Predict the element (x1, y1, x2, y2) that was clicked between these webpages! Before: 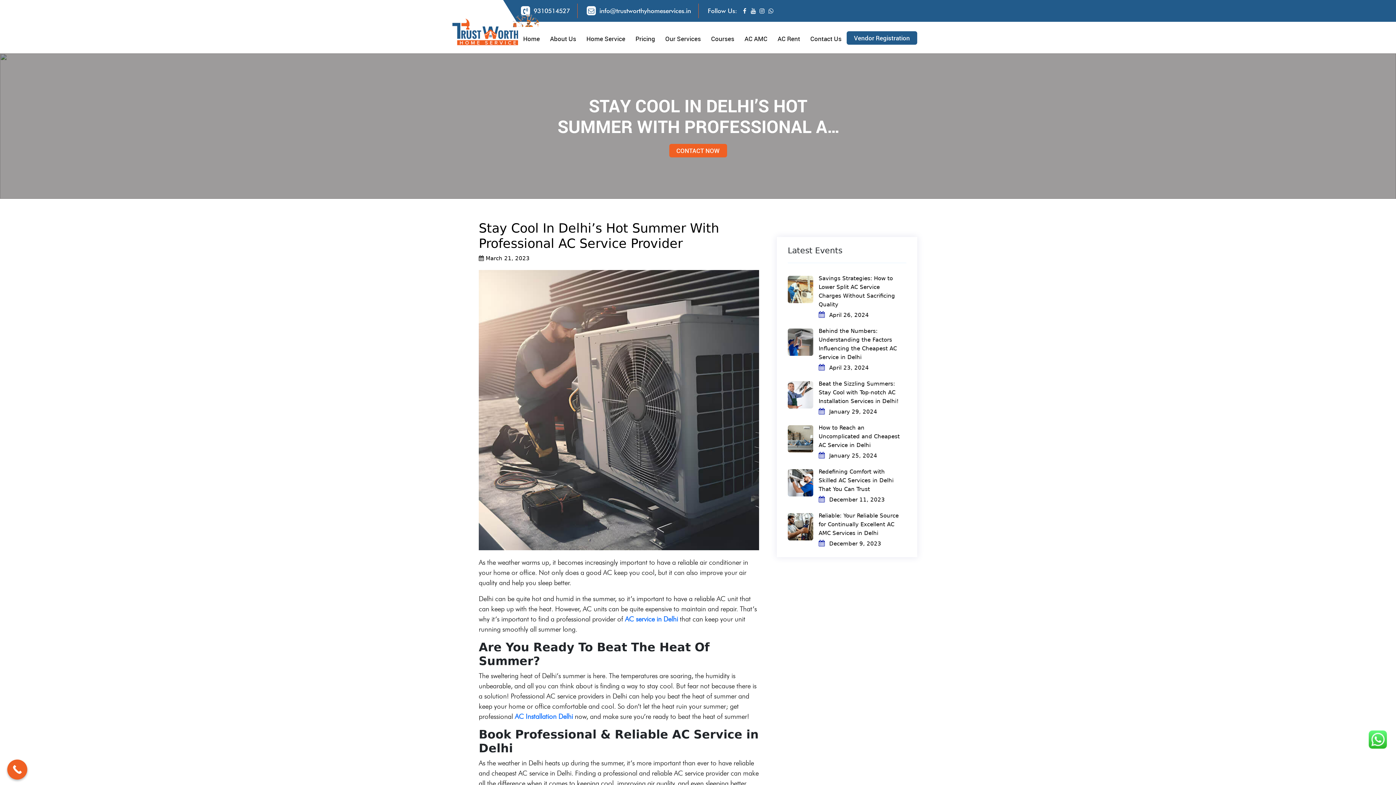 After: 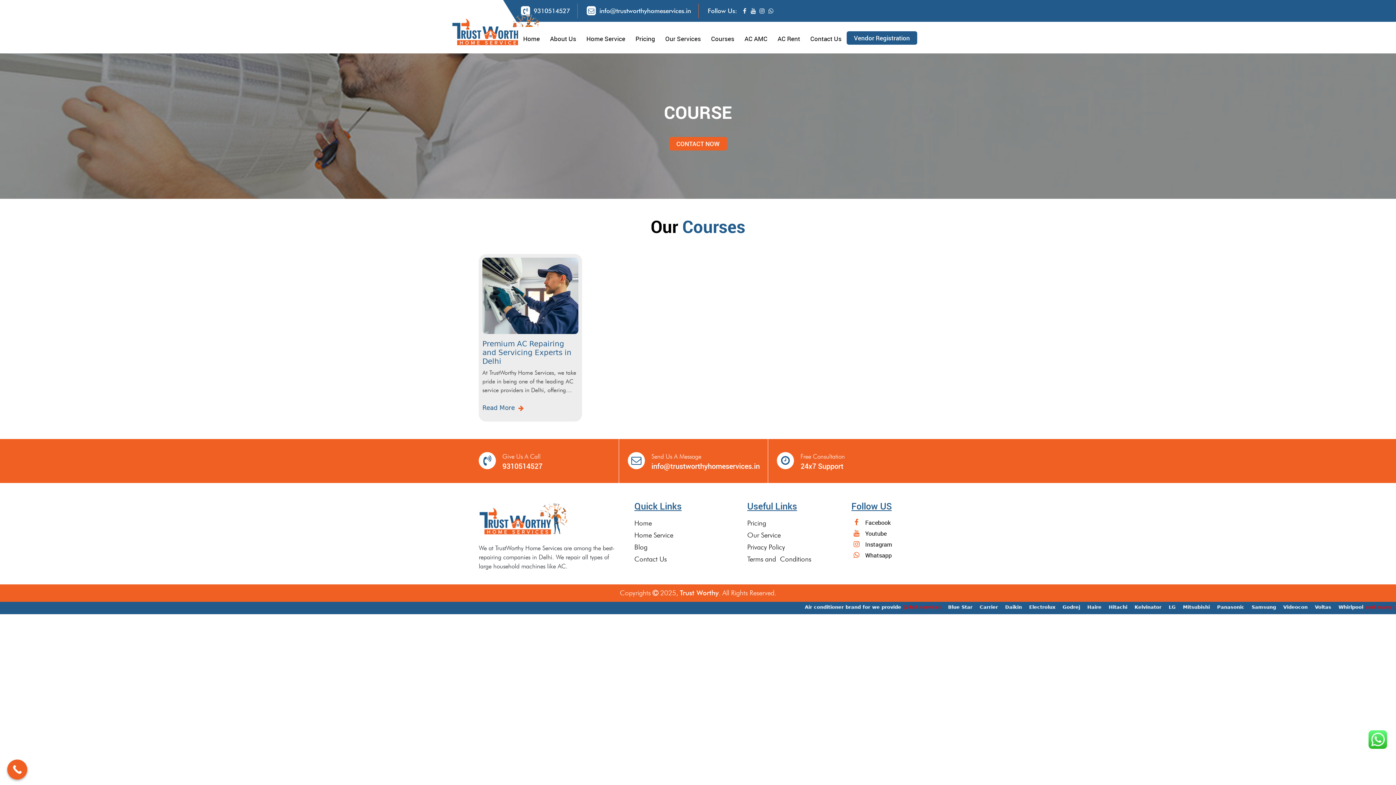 Action: label: Courses bbox: (711, 34, 734, 44)